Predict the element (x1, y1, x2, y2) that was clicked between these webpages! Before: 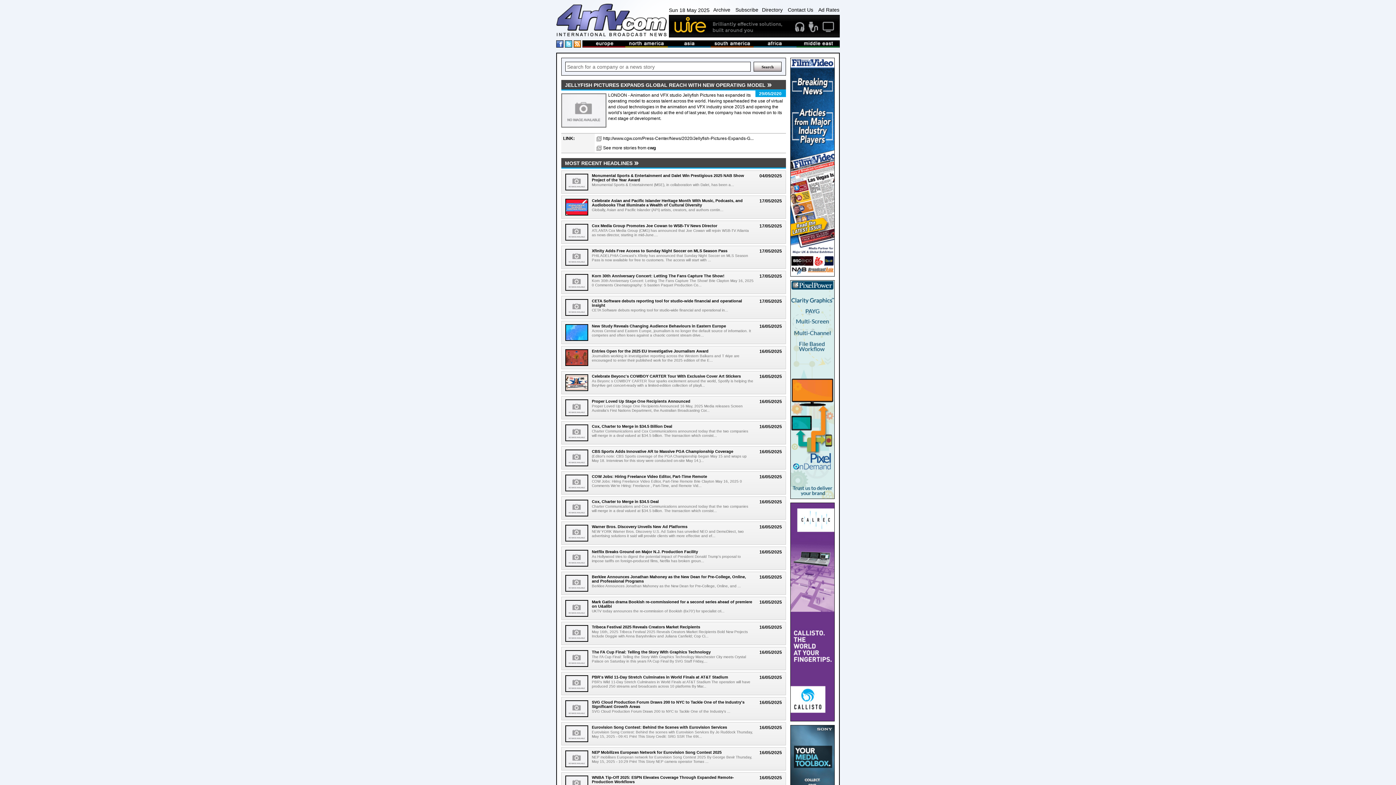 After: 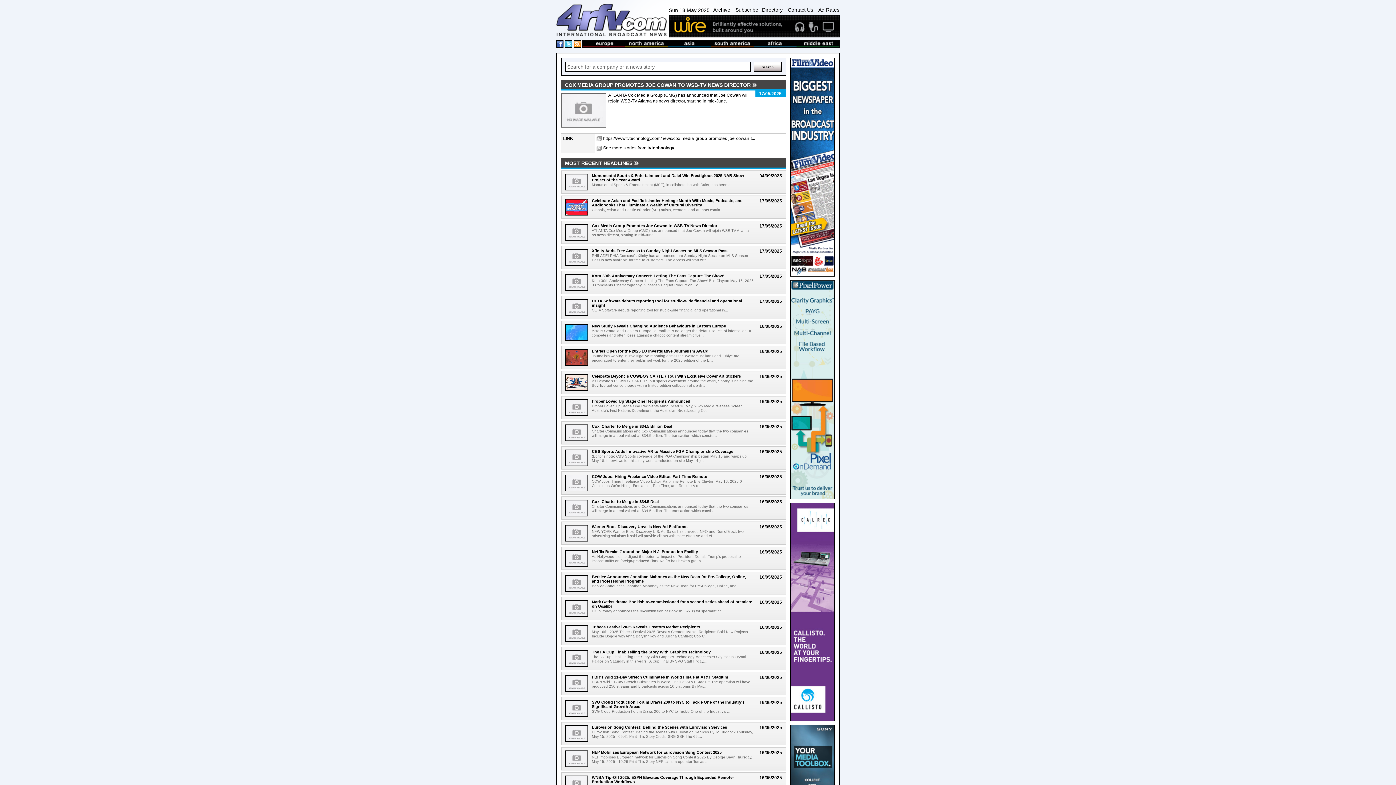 Action: label: Cox Media Group Promotes Joe Cowan to WSB-TV News Director bbox: (592, 223, 717, 228)